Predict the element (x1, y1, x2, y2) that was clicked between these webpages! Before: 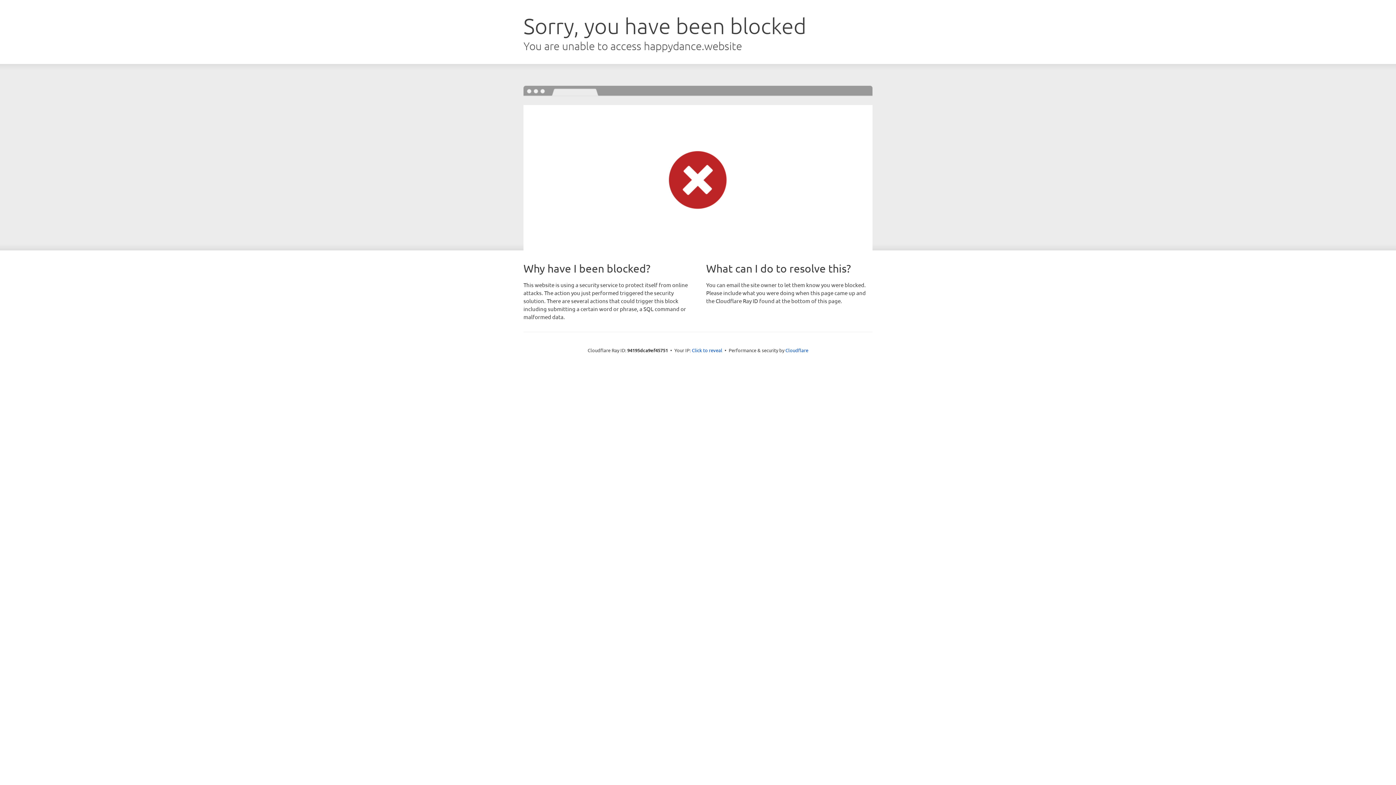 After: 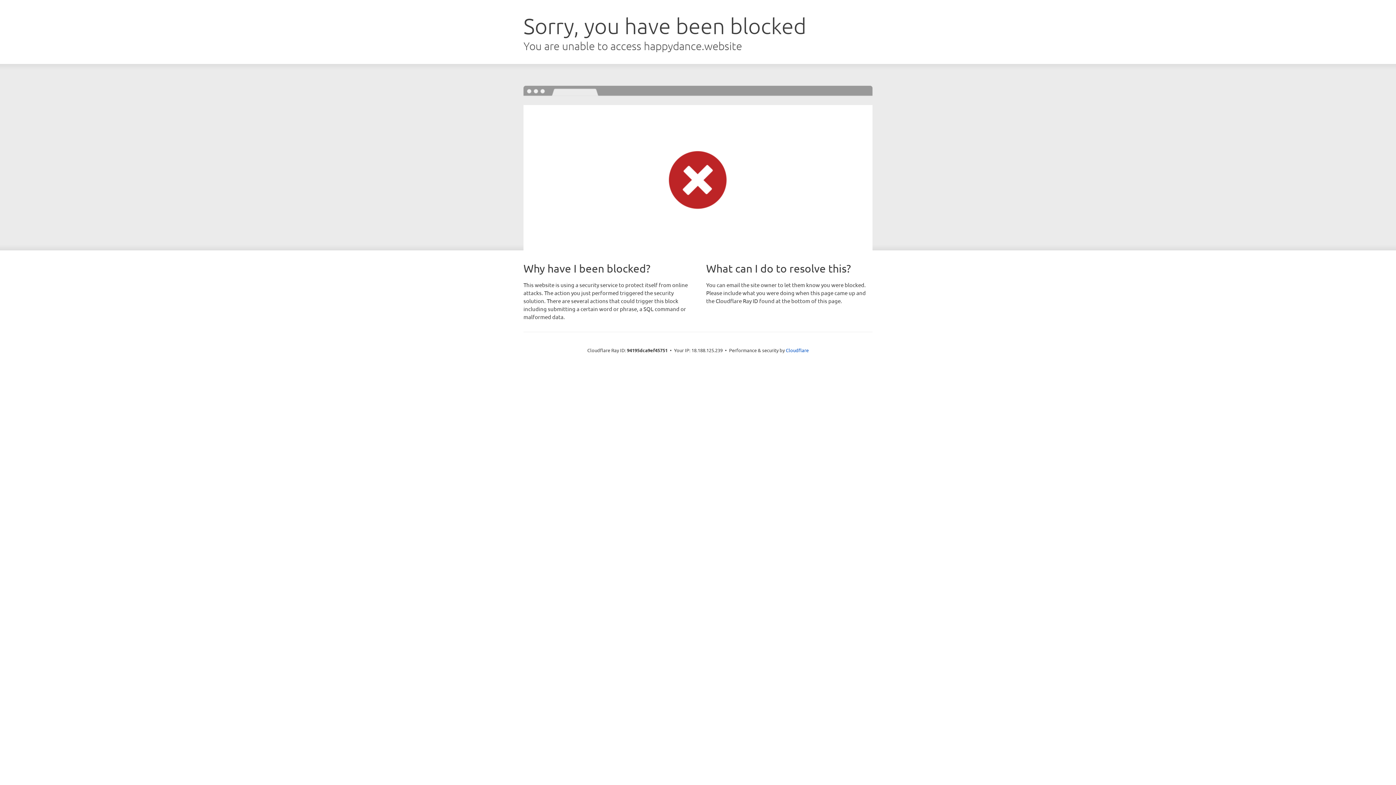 Action: label: Click to reveal bbox: (692, 346, 722, 353)